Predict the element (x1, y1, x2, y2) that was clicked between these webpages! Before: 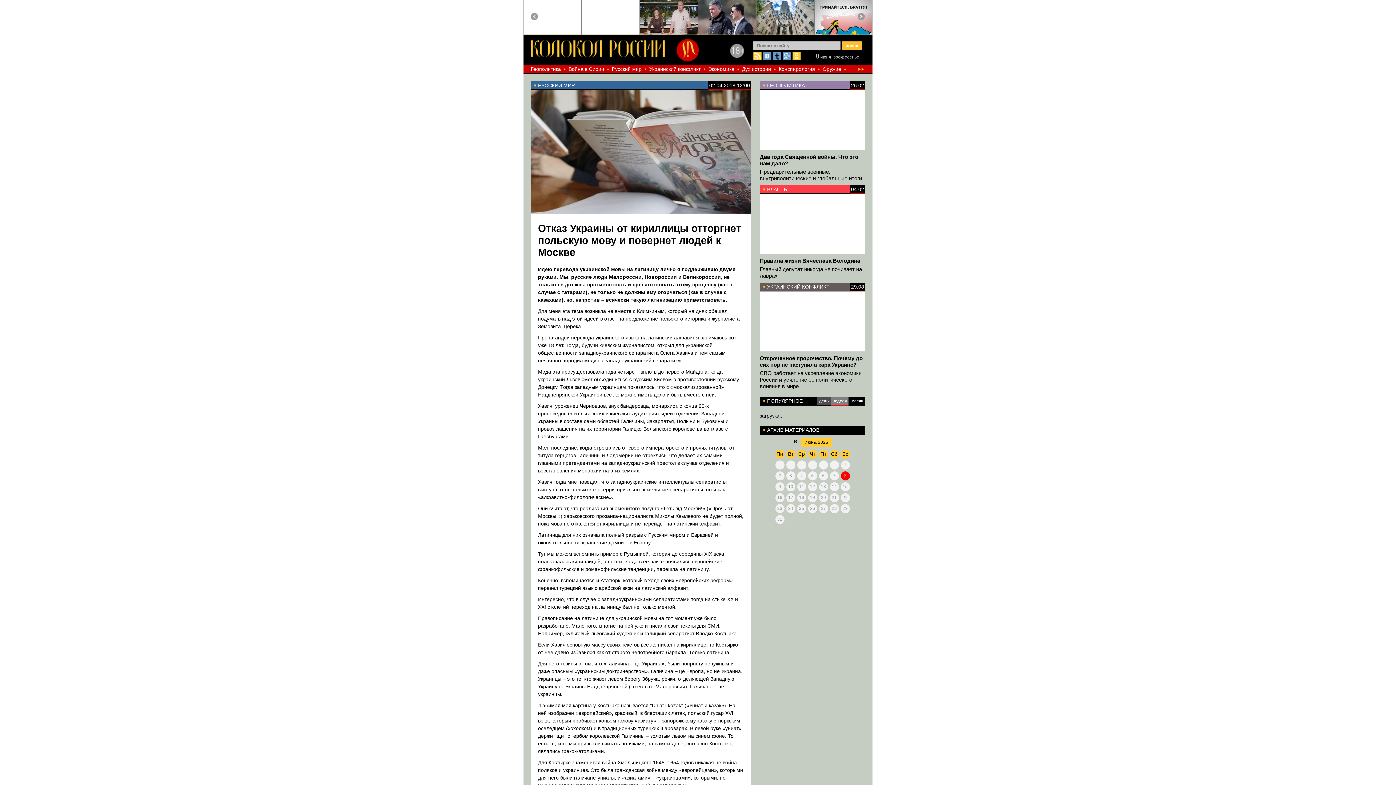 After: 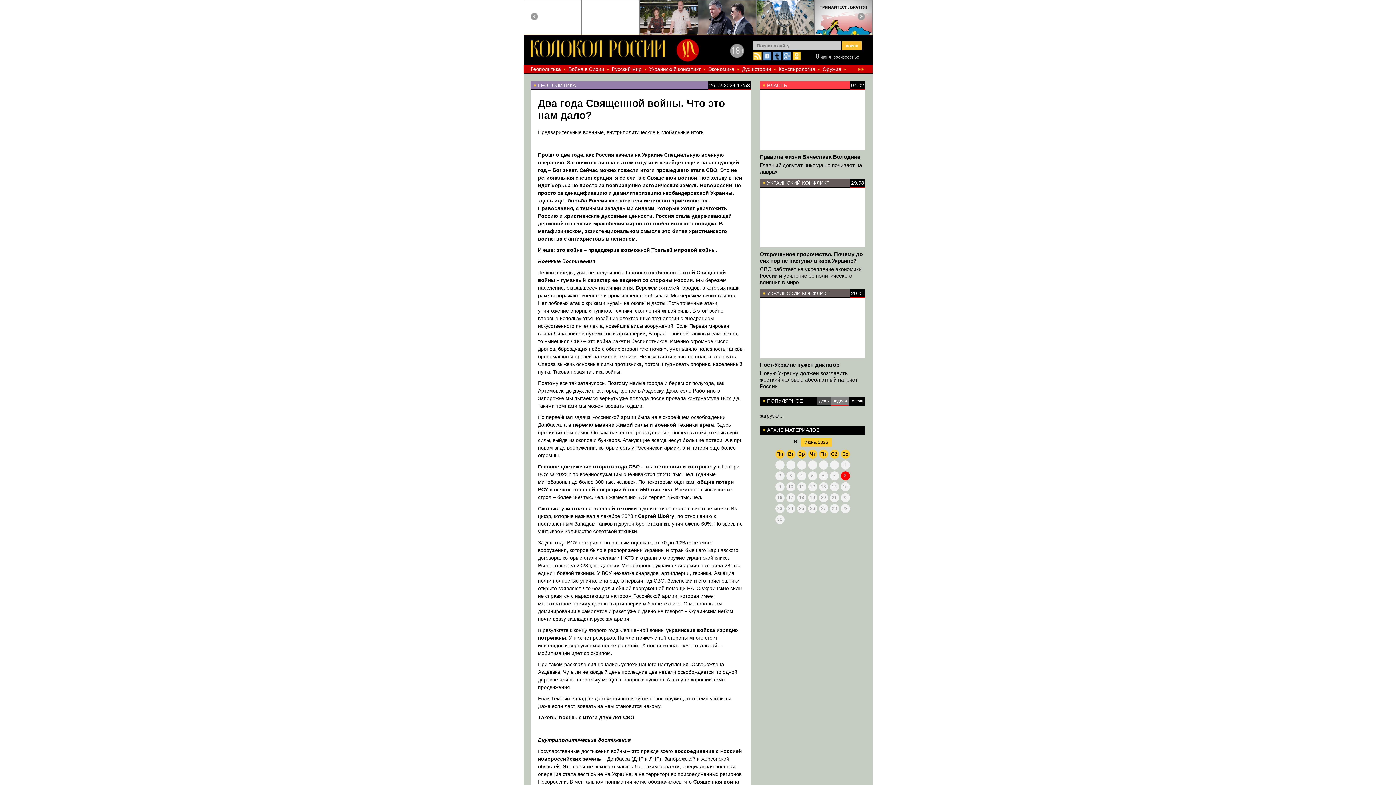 Action: bbox: (760, 145, 865, 151)